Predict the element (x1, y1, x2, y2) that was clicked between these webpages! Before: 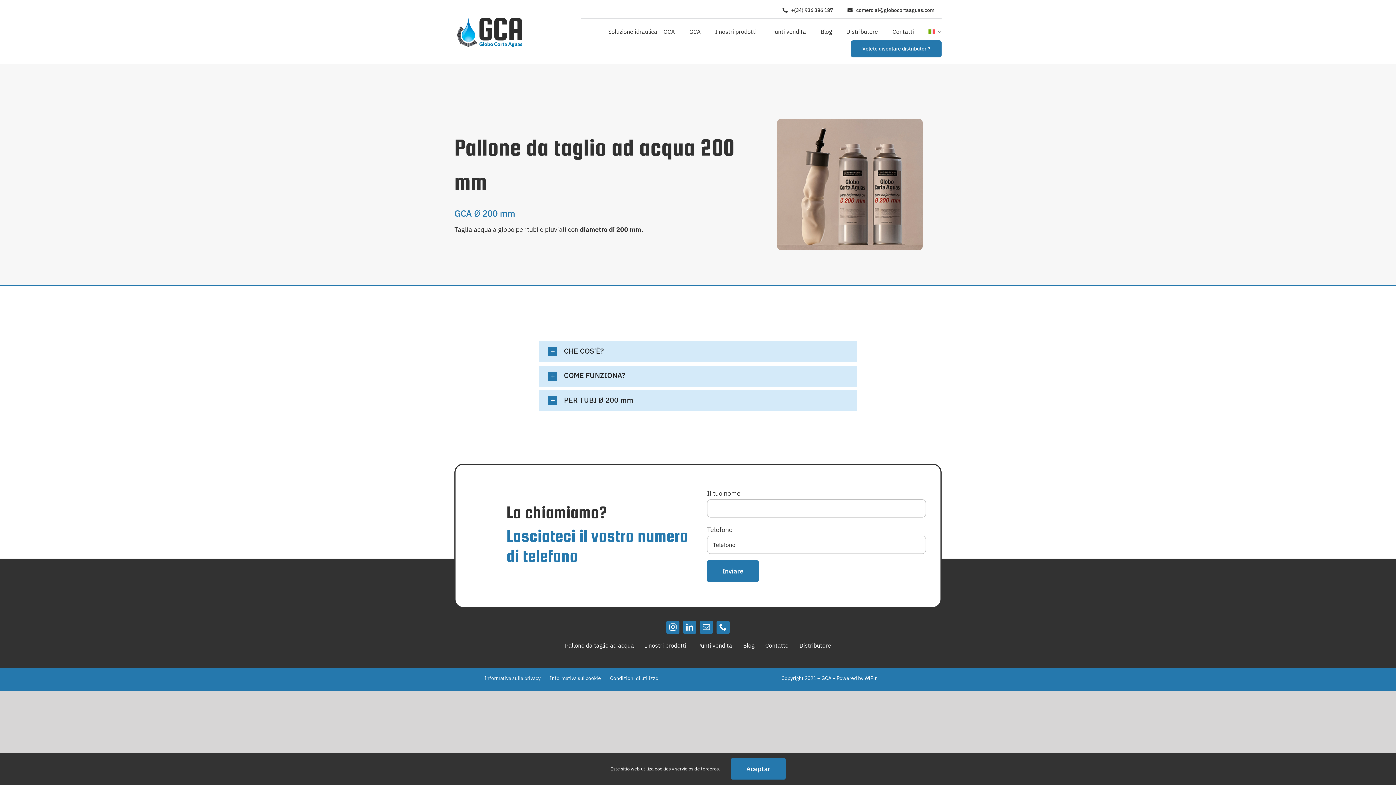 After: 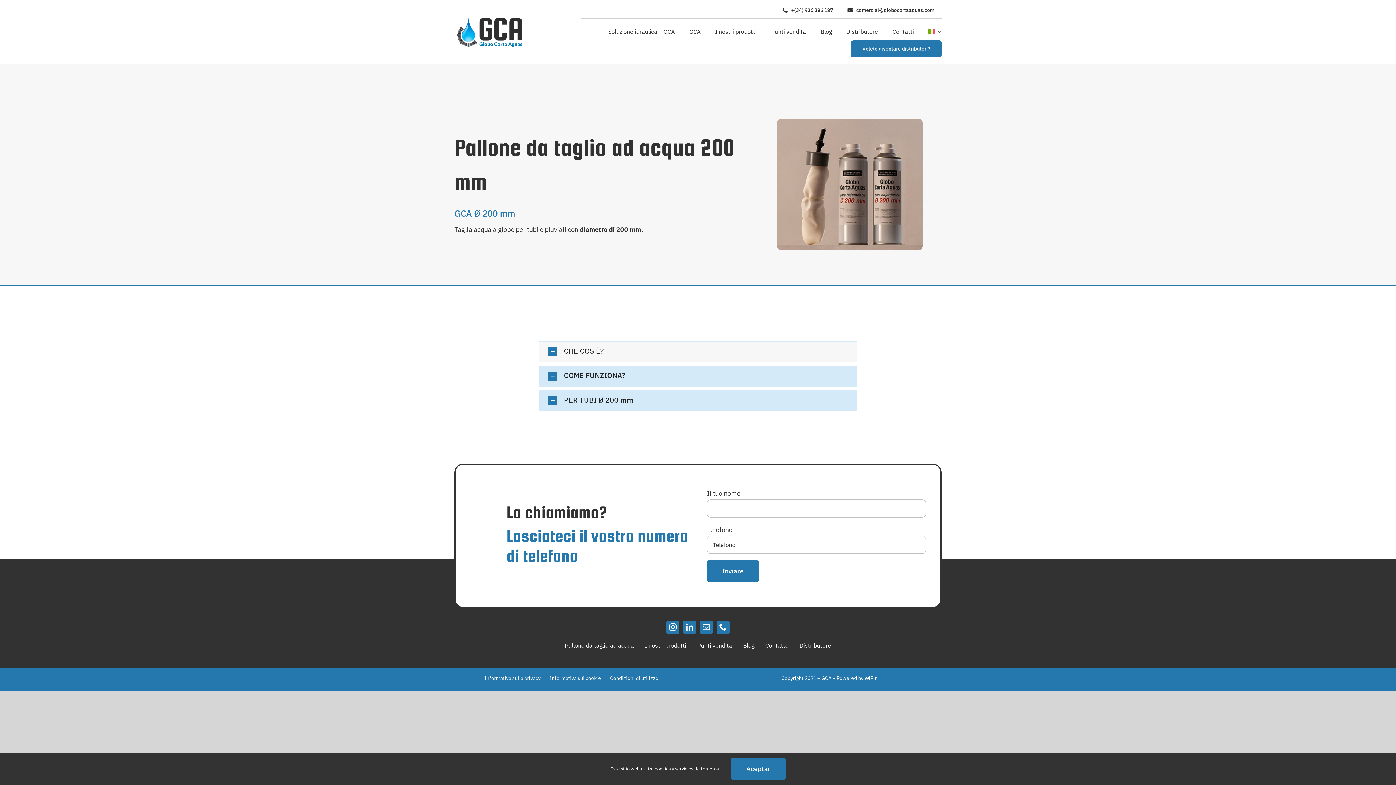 Action: label: CHE COS'È? bbox: (539, 341, 857, 361)